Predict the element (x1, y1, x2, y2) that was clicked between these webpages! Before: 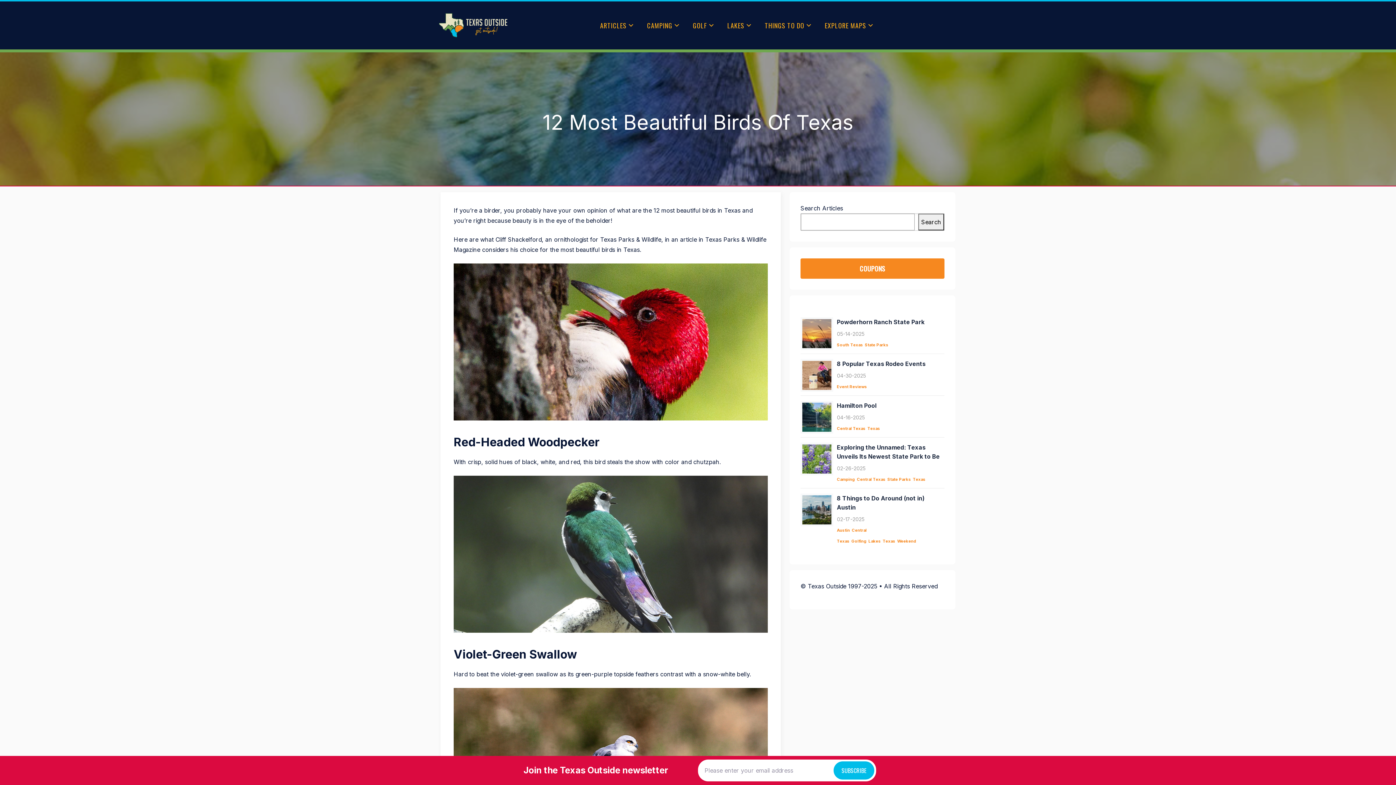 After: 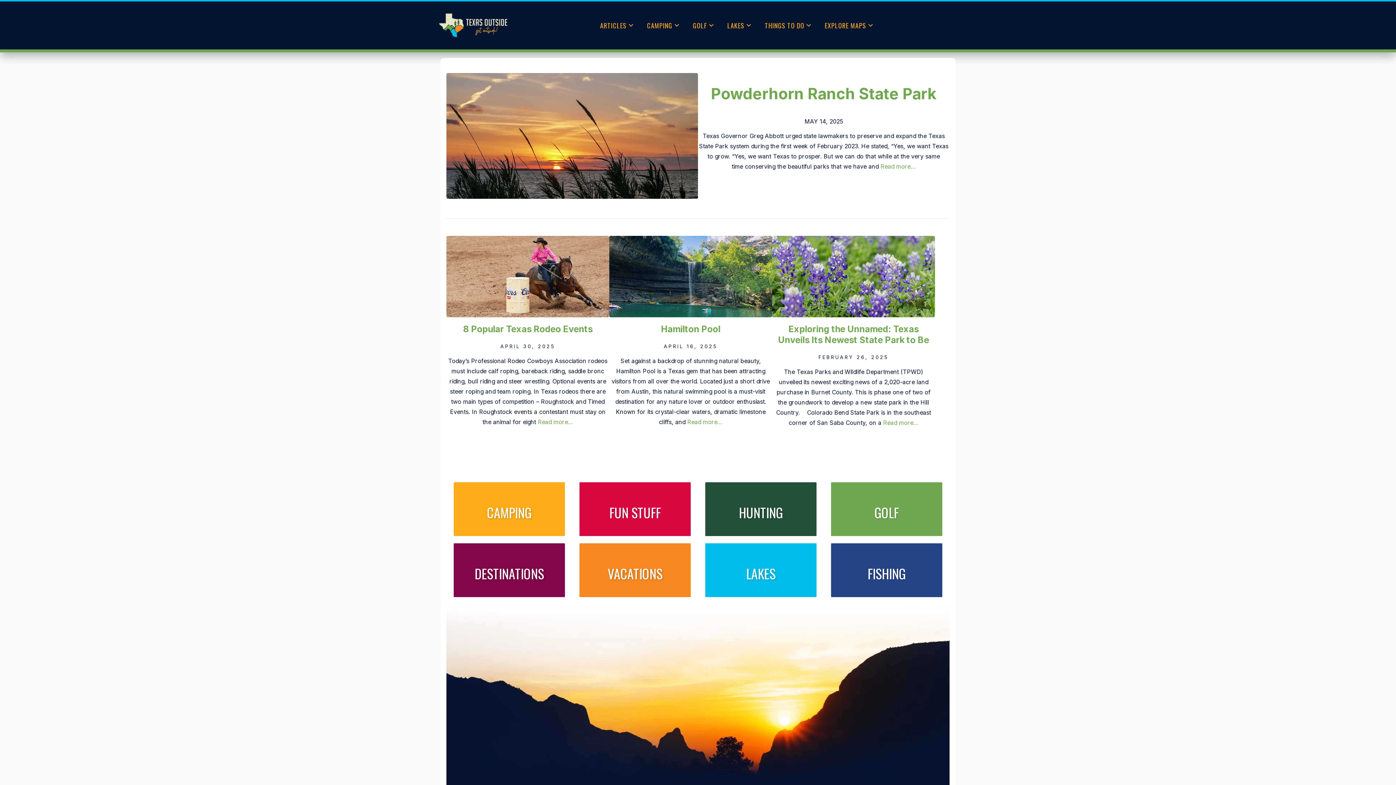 Action: bbox: (436, 10, 509, 40)